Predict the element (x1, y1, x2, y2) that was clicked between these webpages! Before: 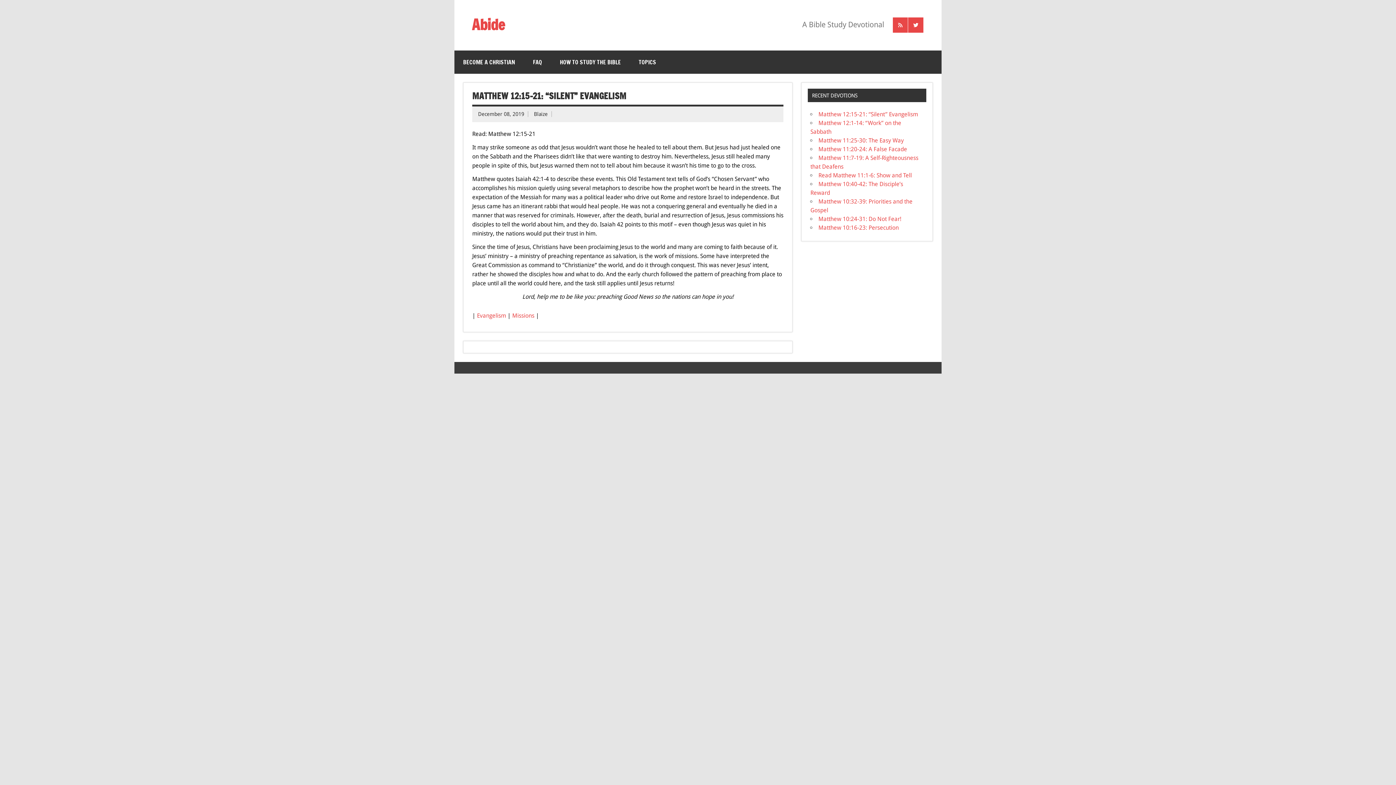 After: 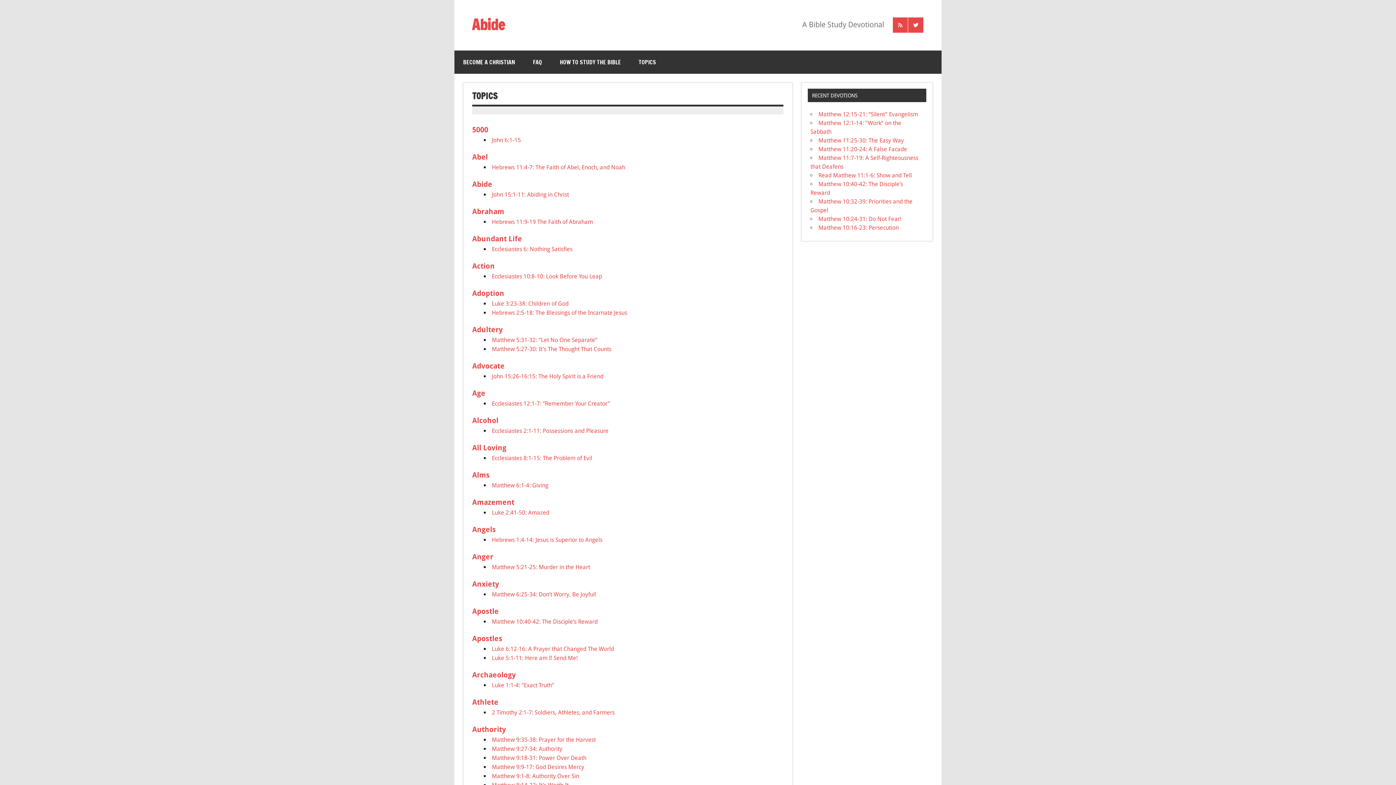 Action: label: TOPICS bbox: (630, 50, 665, 73)